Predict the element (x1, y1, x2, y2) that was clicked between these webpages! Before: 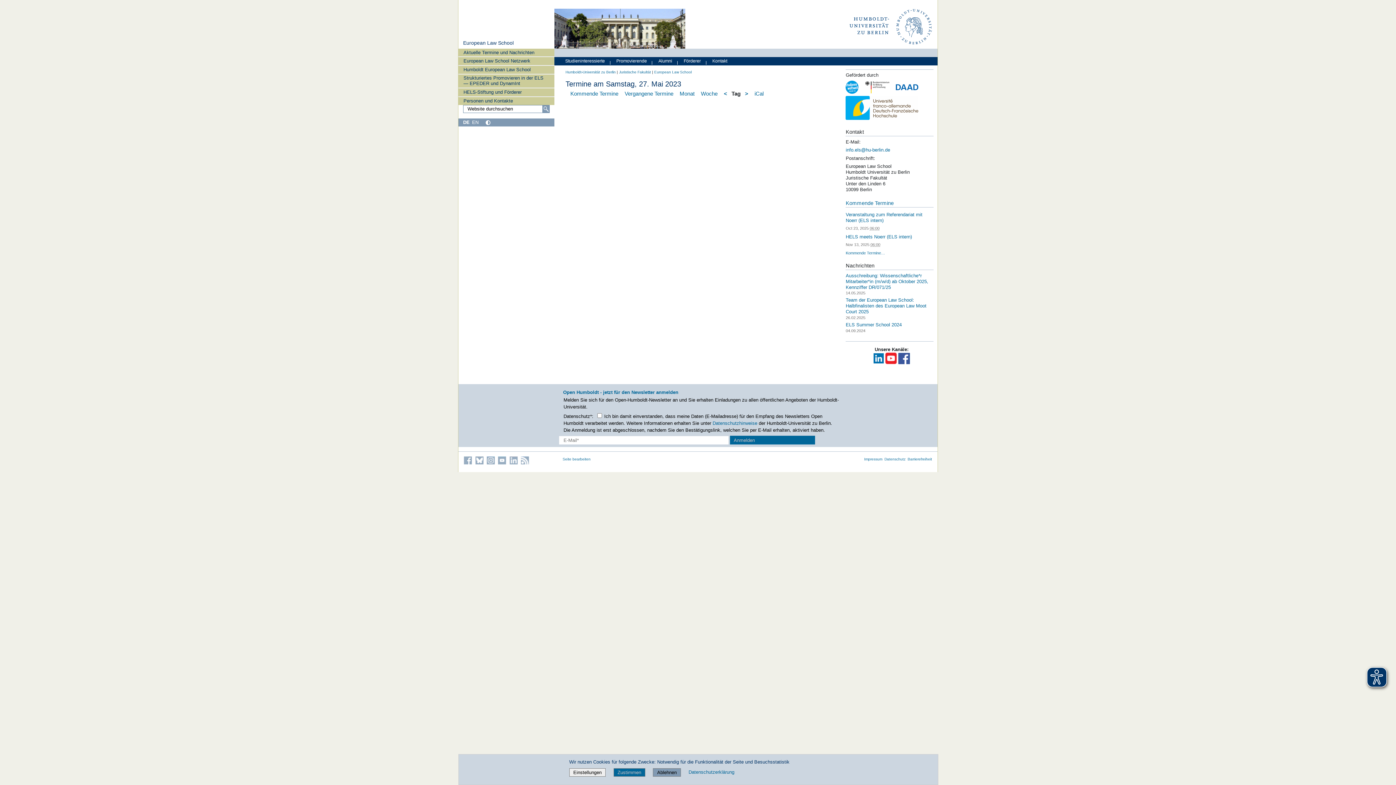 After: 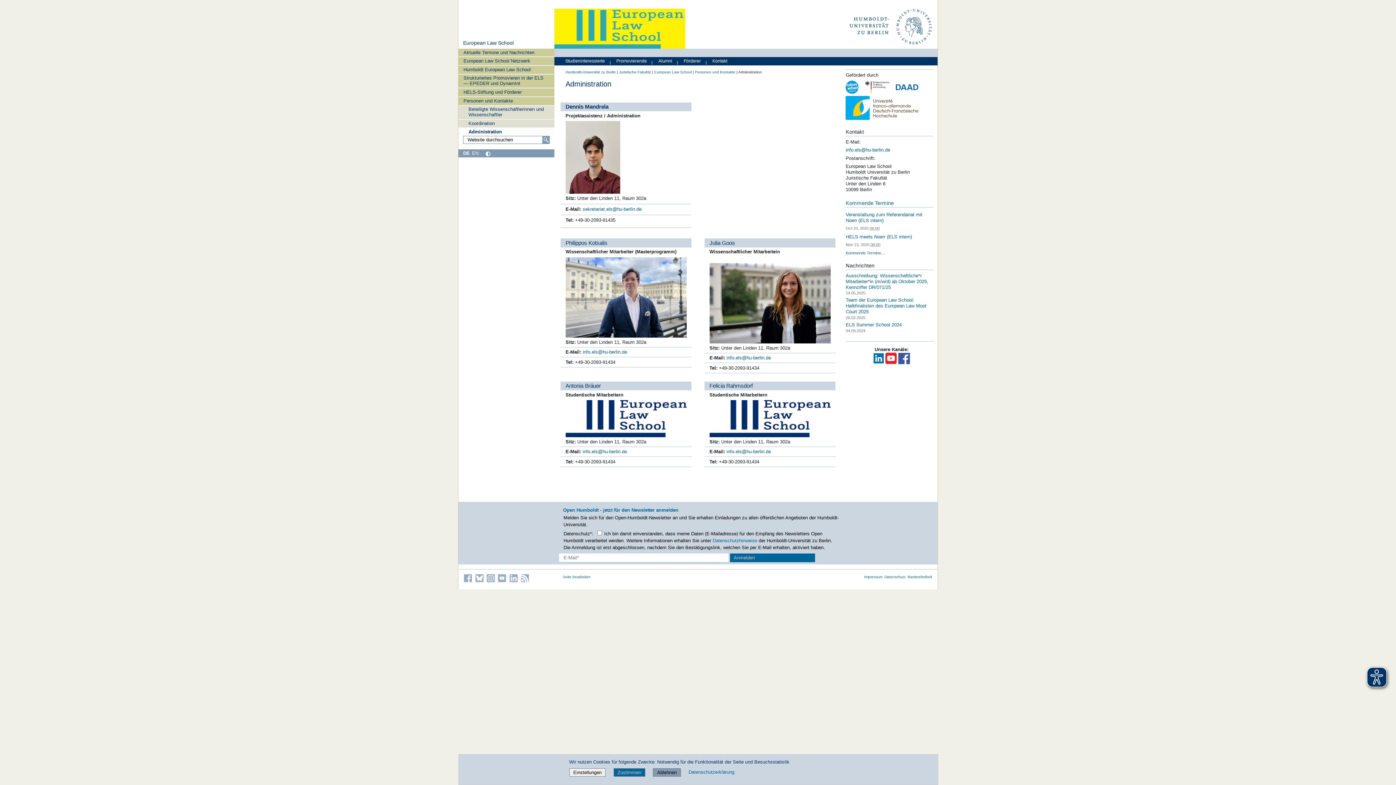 Action: bbox: (709, 56, 729, 64) label: Kontakt